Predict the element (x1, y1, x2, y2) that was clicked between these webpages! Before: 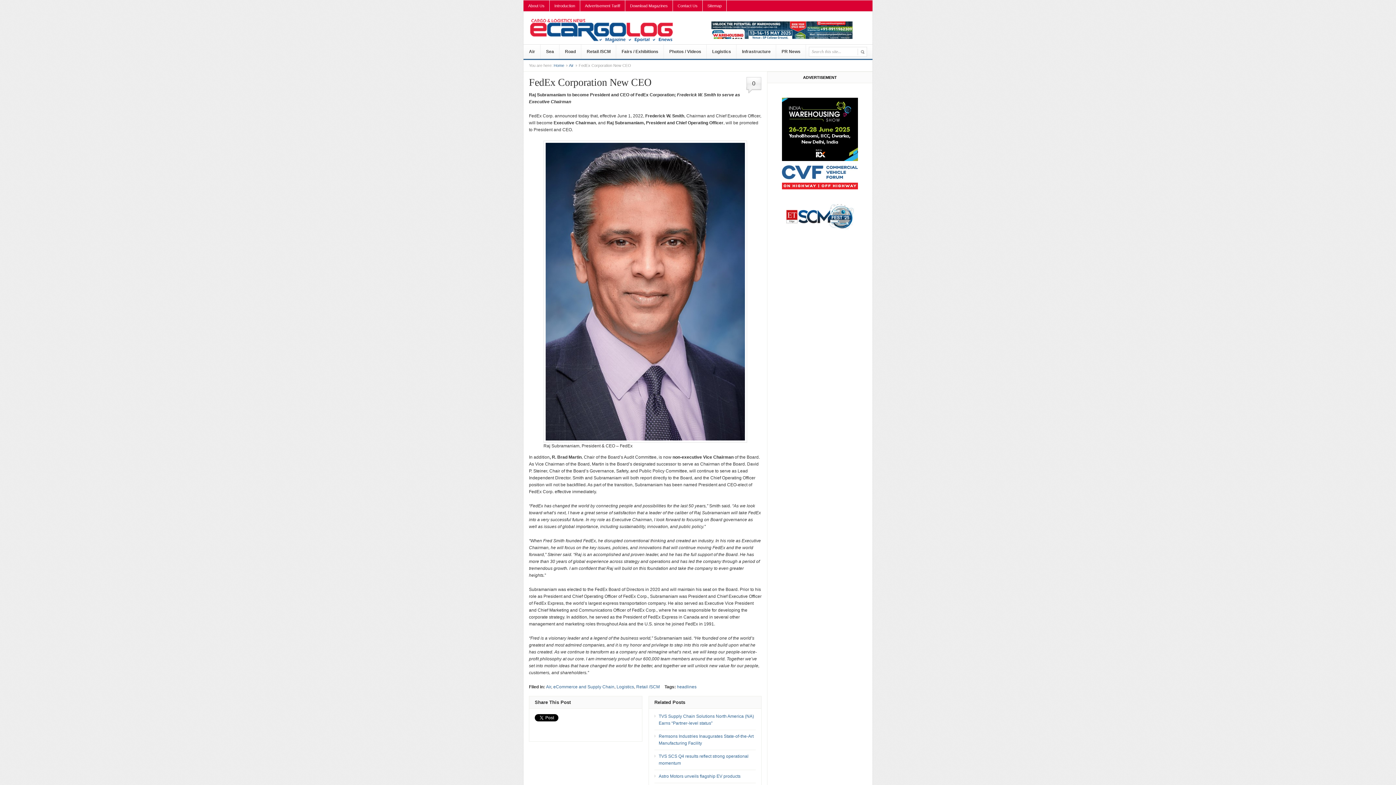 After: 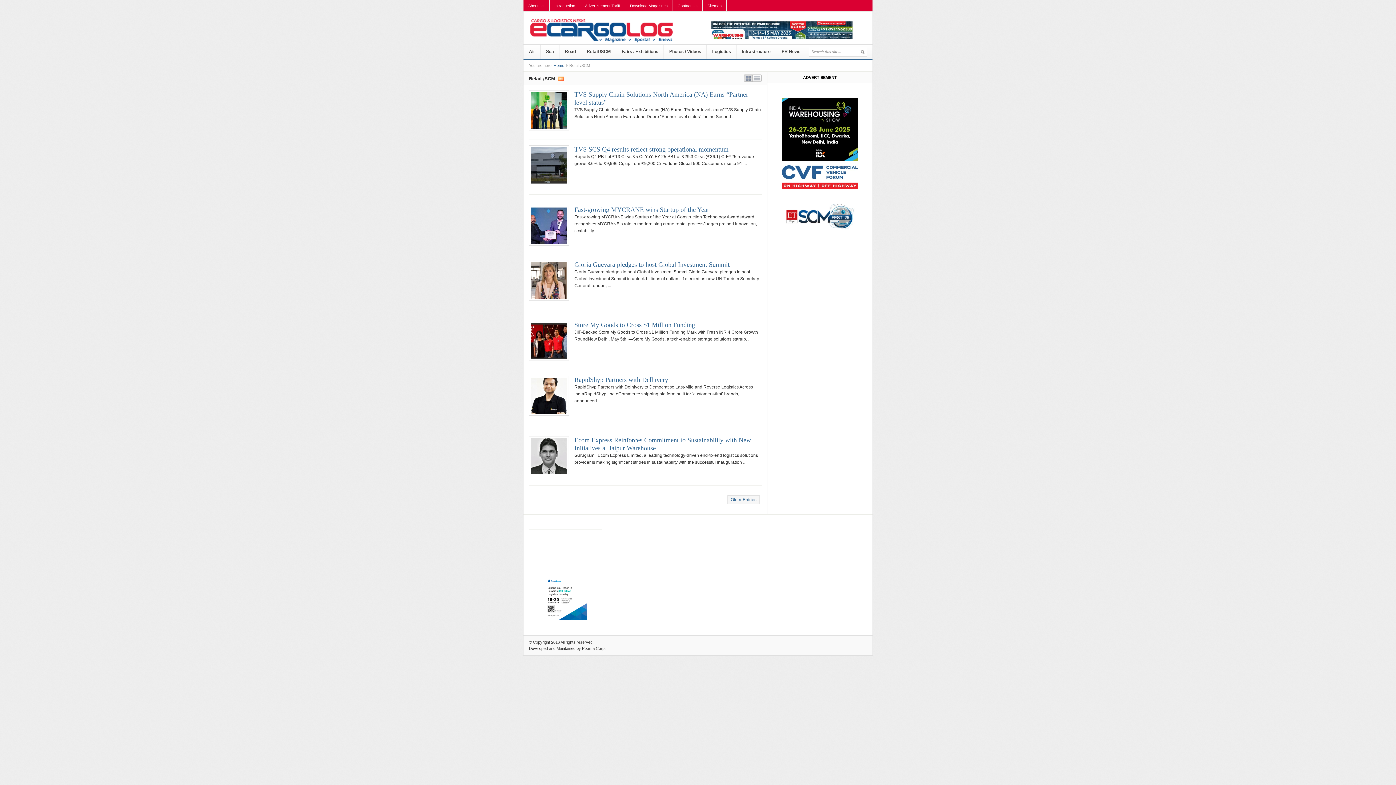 Action: bbox: (581, 44, 616, 60) label: Retail /SCM